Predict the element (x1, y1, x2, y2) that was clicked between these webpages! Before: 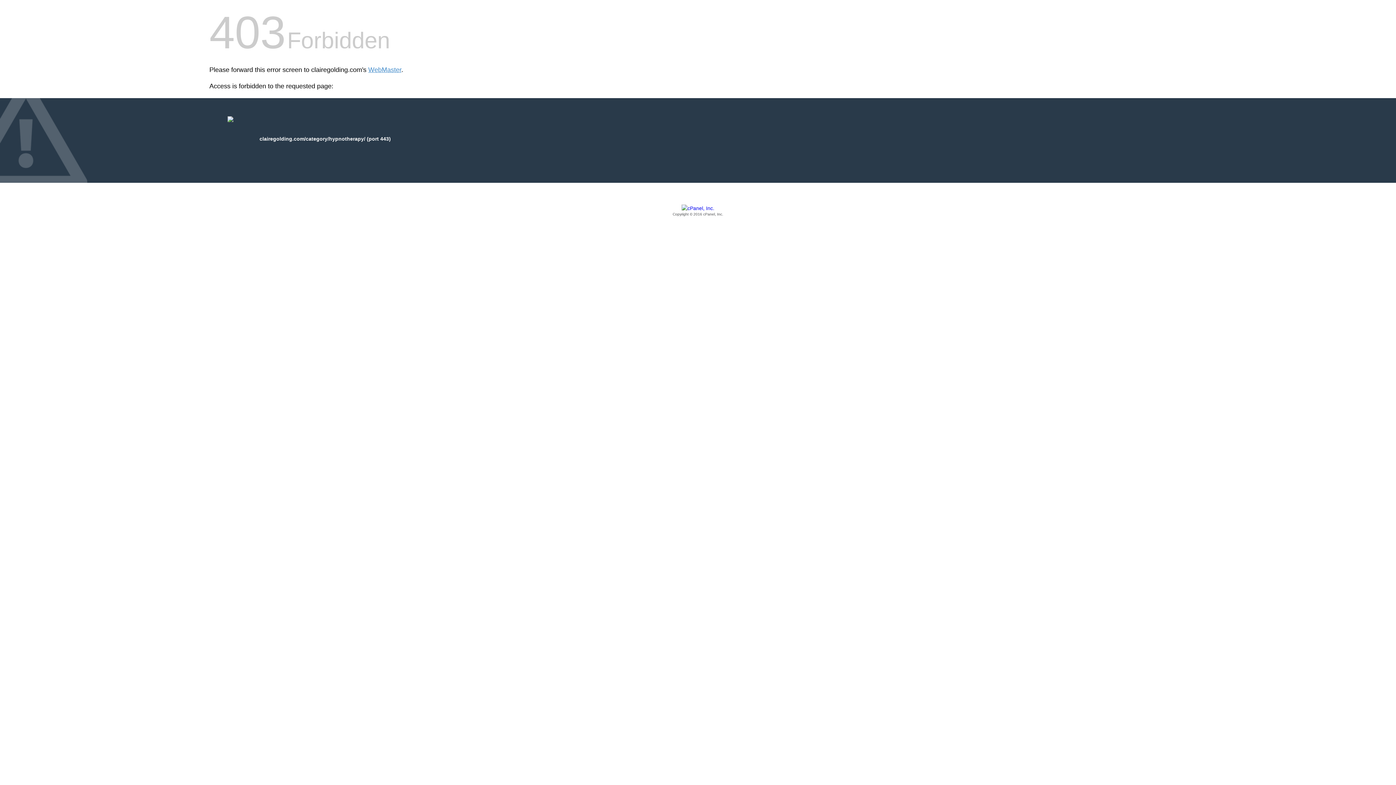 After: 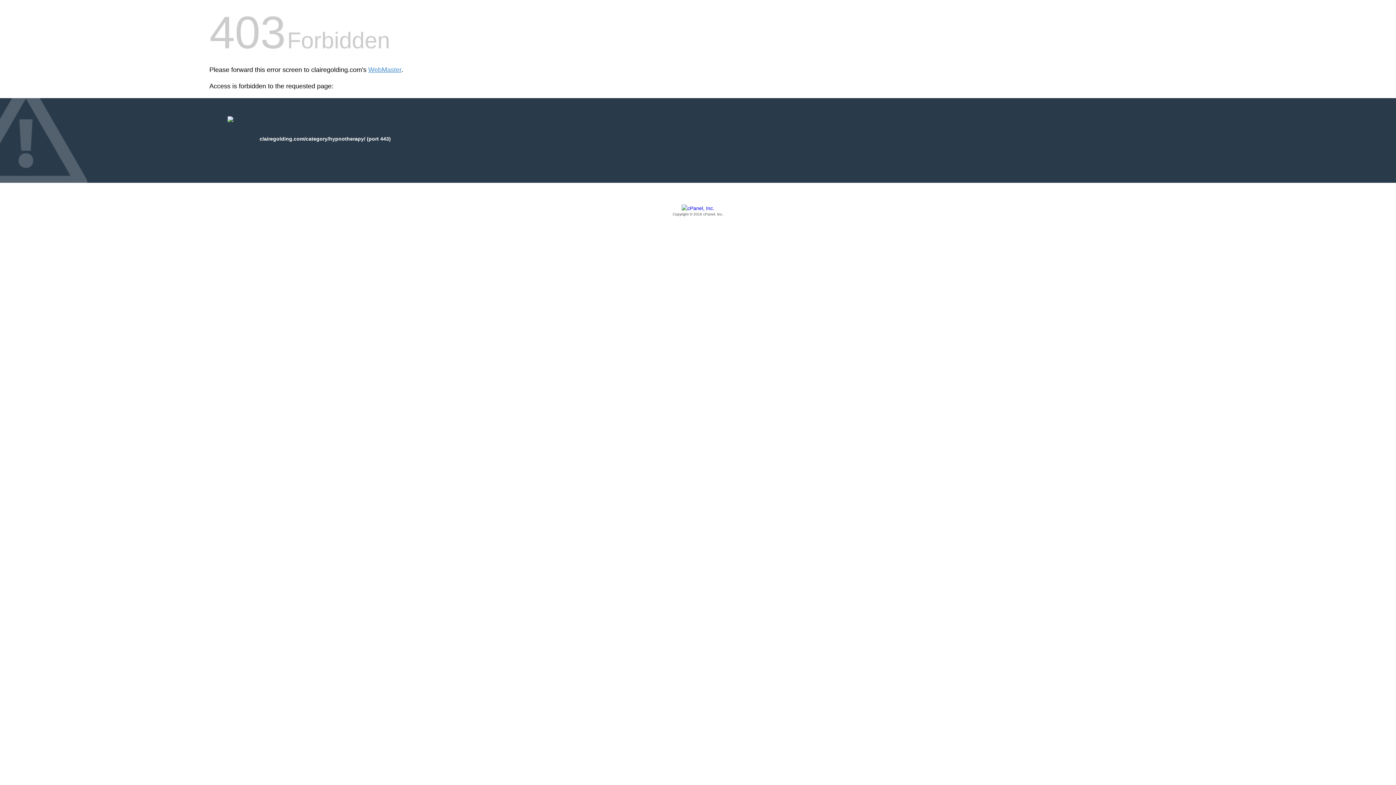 Action: bbox: (209, 205, 1186, 217) label: Copyright © 2016 cPanel, Inc.